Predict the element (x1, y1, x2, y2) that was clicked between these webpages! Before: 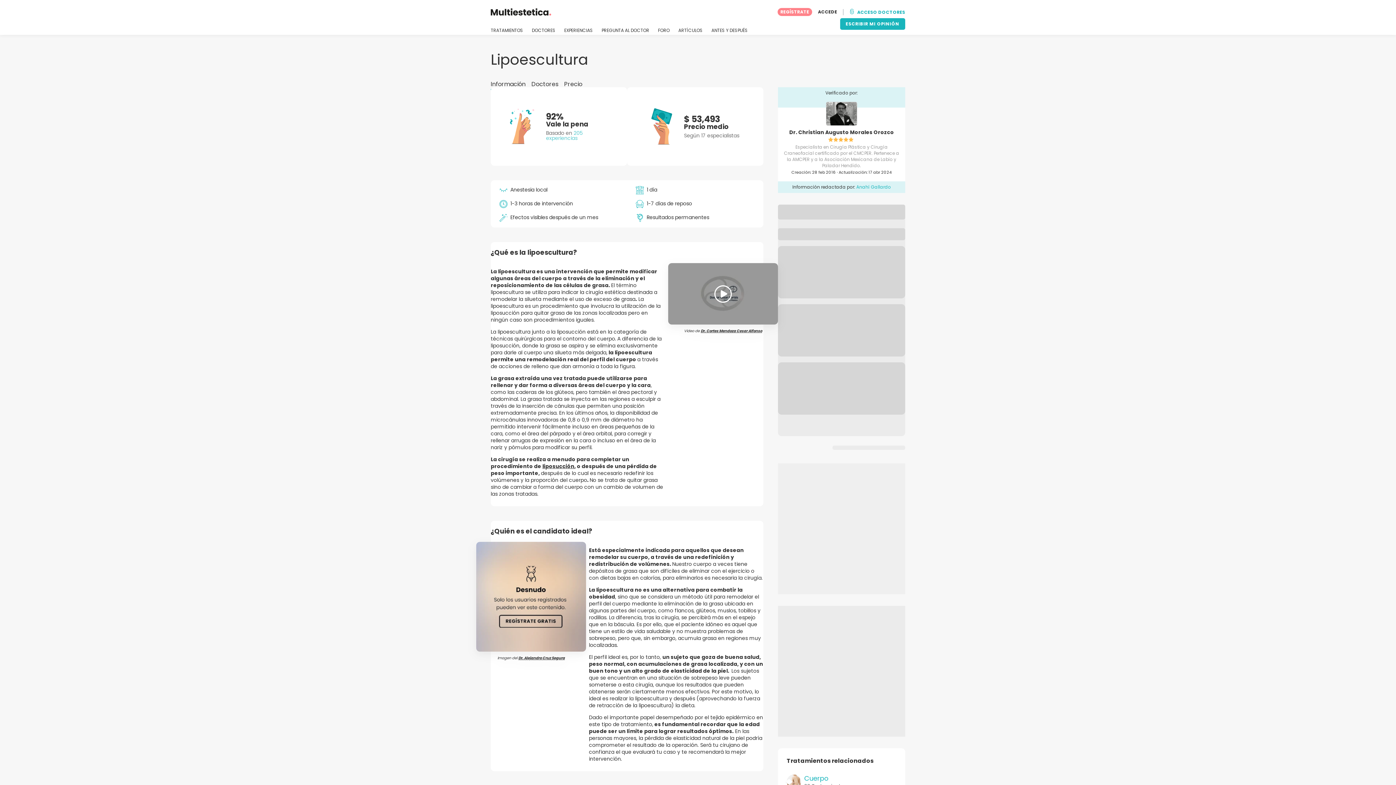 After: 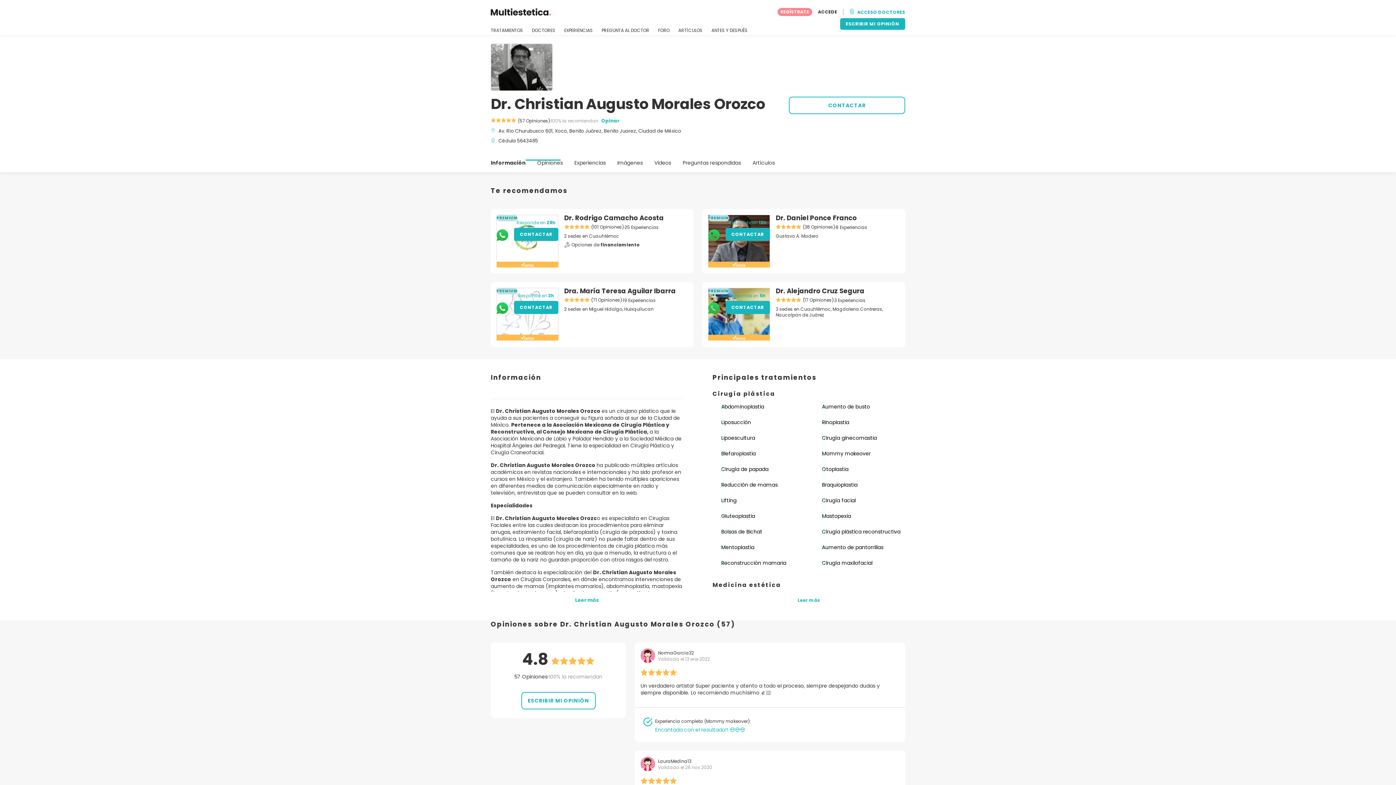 Action: label: Dr. Christian Augusto Morales Orozco  bbox: (789, 128, 894, 136)